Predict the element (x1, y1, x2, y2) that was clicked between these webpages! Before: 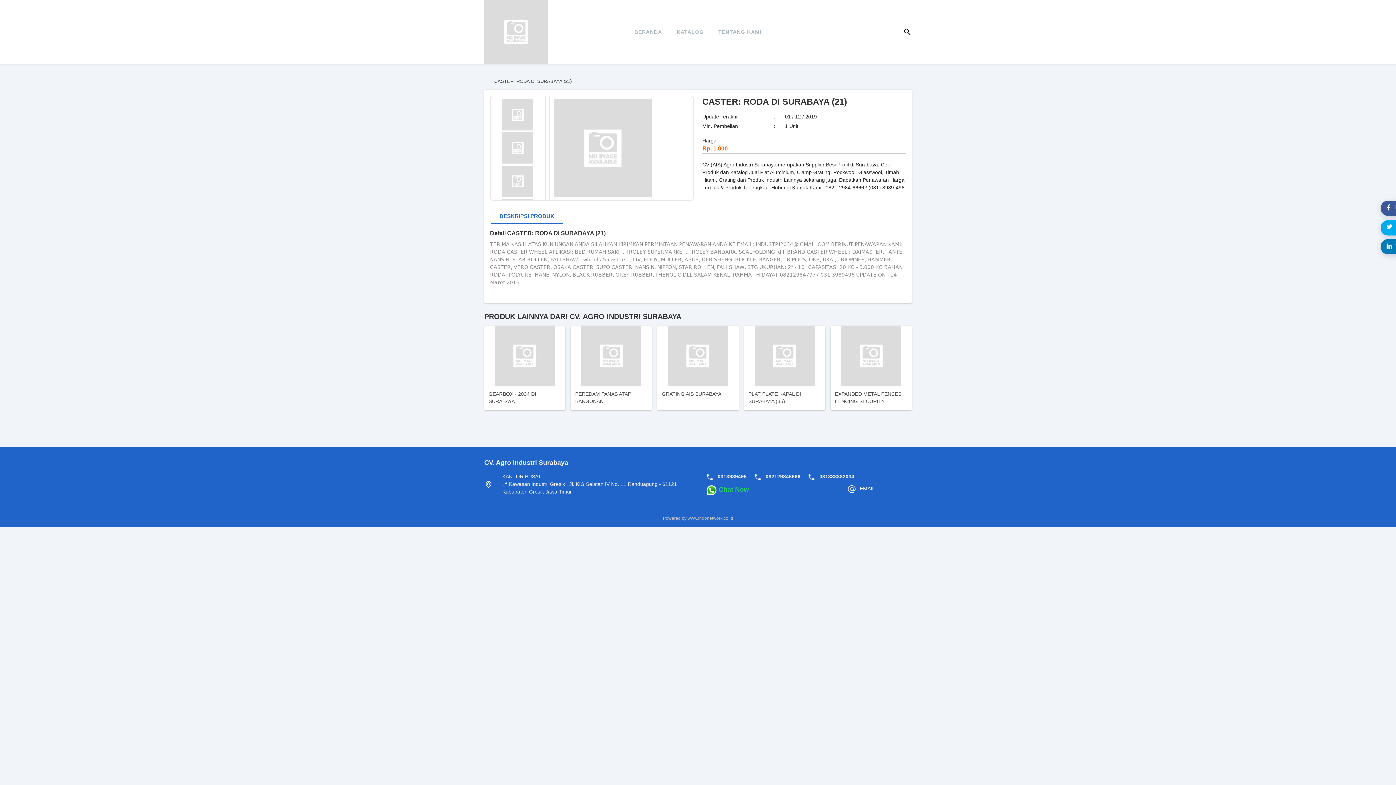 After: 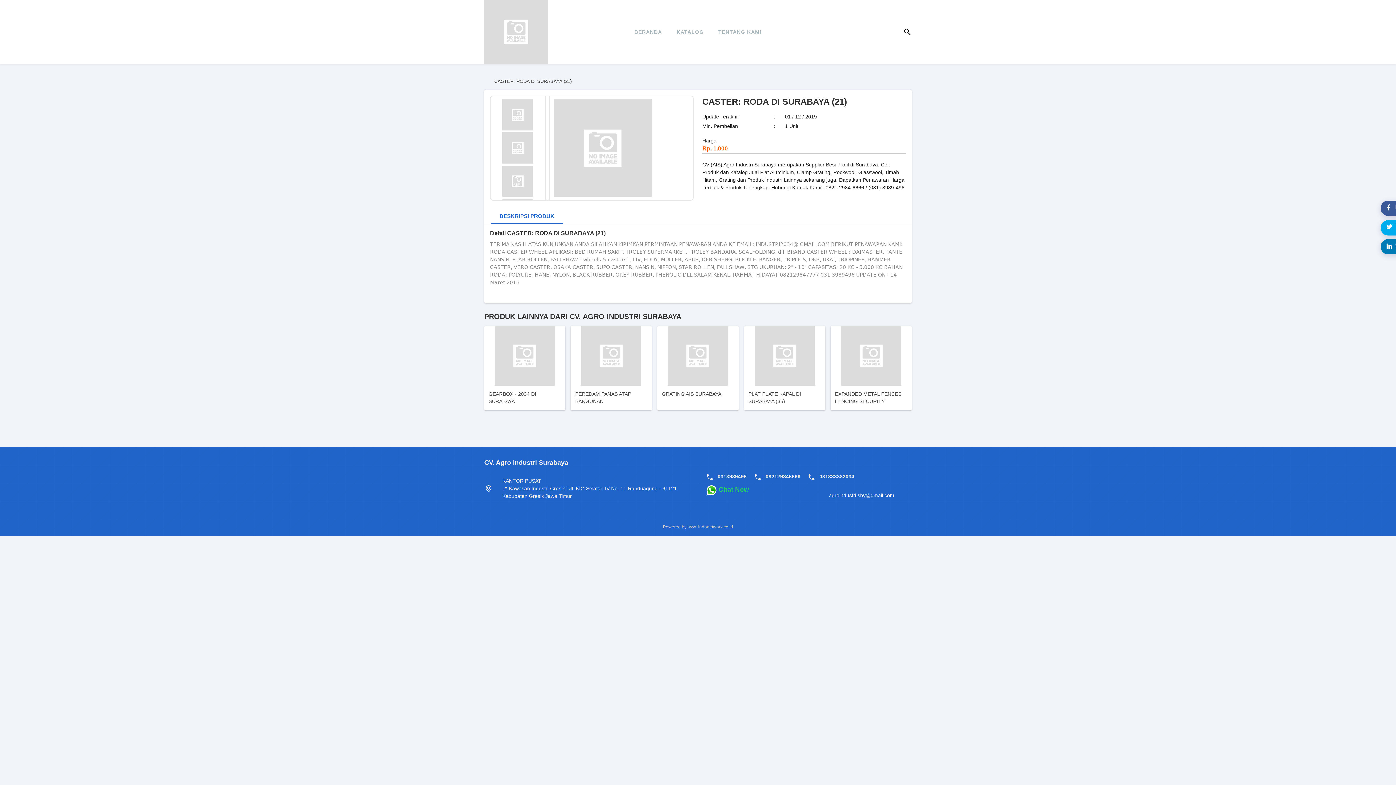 Action: bbox: (850, 484, 873, 494) label: EMAIL